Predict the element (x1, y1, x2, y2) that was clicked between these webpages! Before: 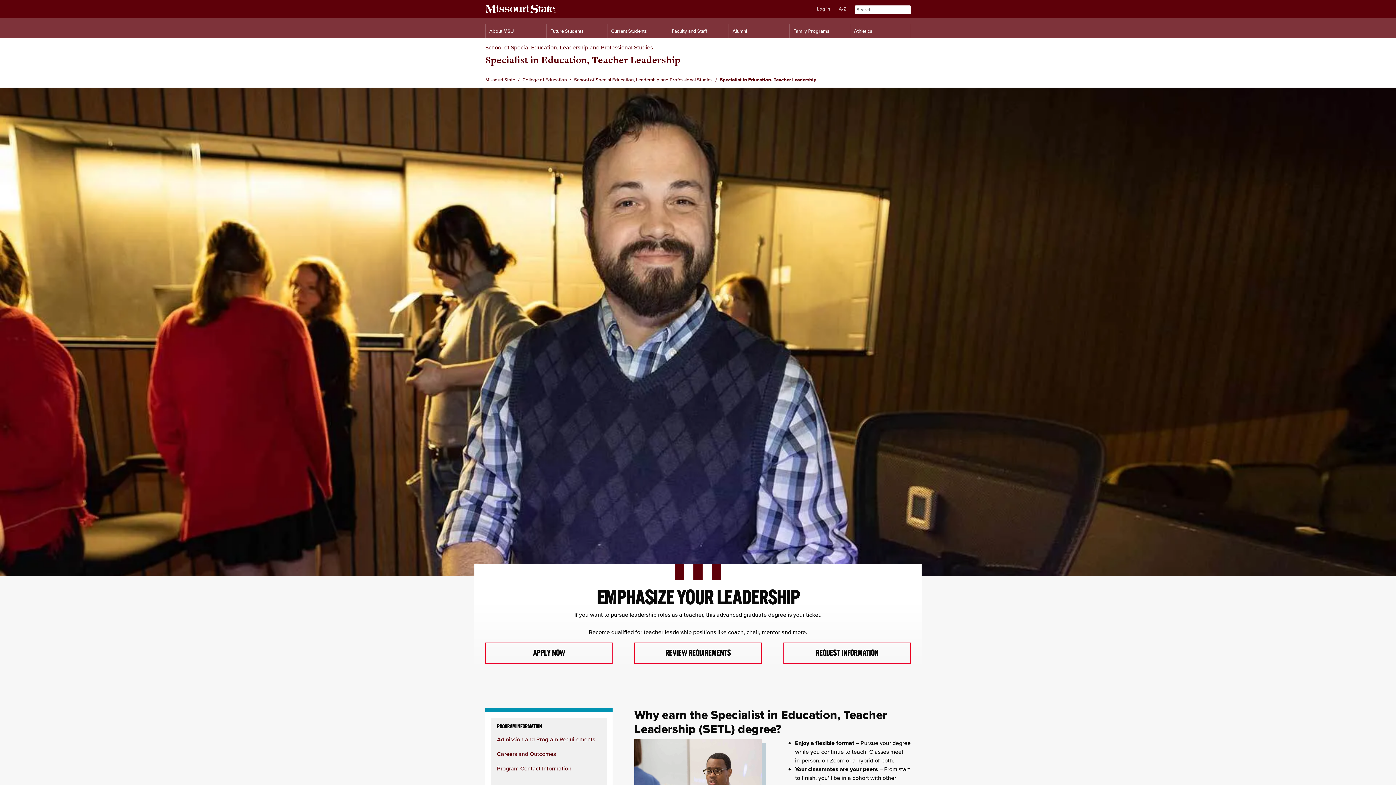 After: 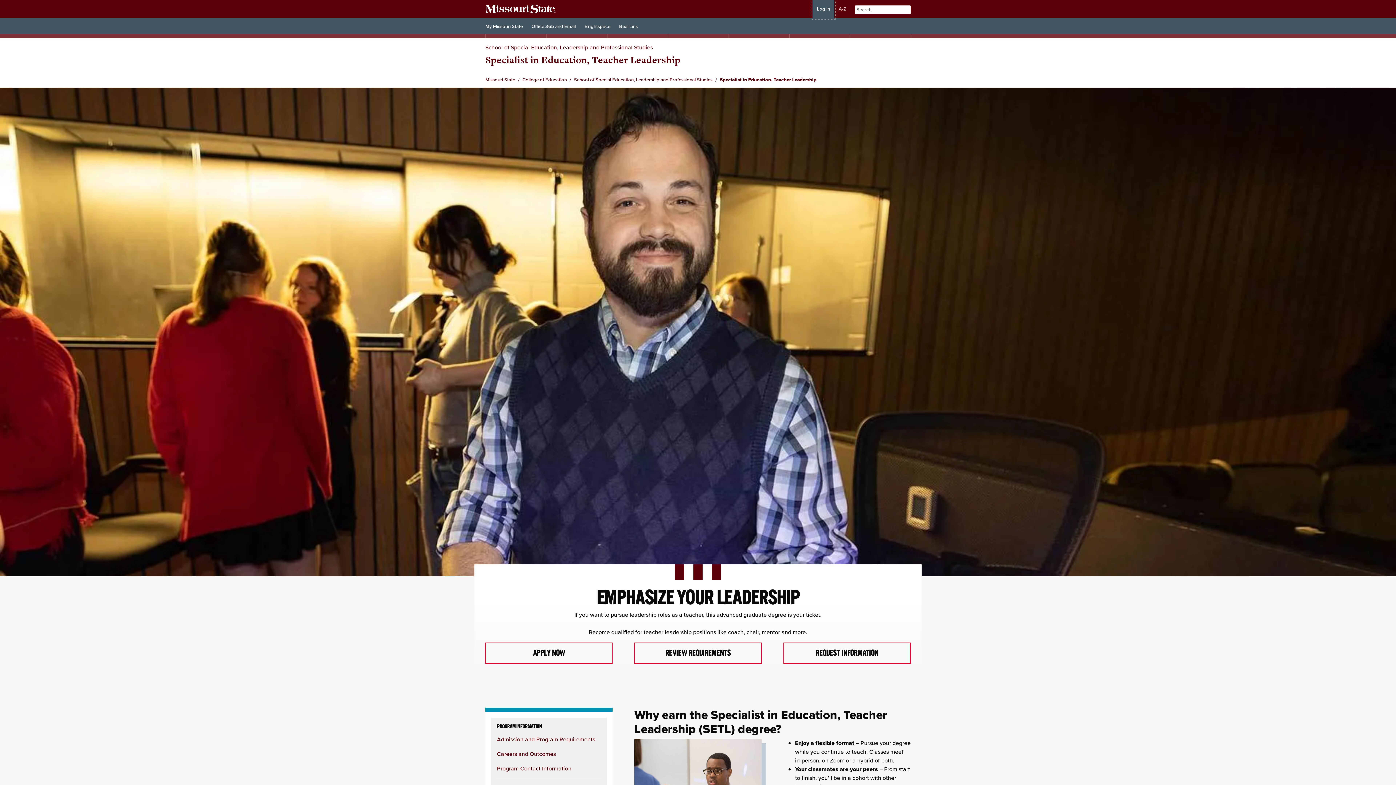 Action: label: Log in bbox: (812, 0, 834, 18)